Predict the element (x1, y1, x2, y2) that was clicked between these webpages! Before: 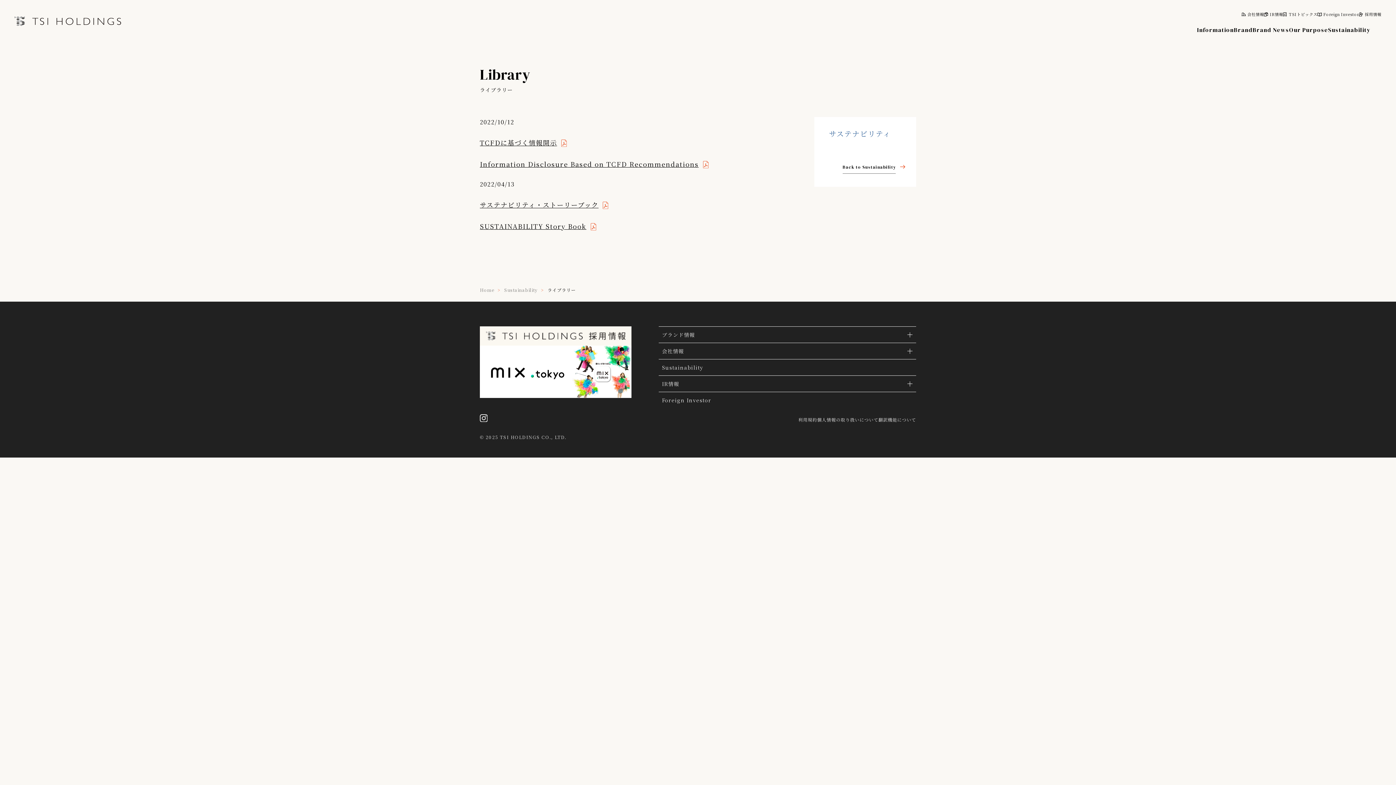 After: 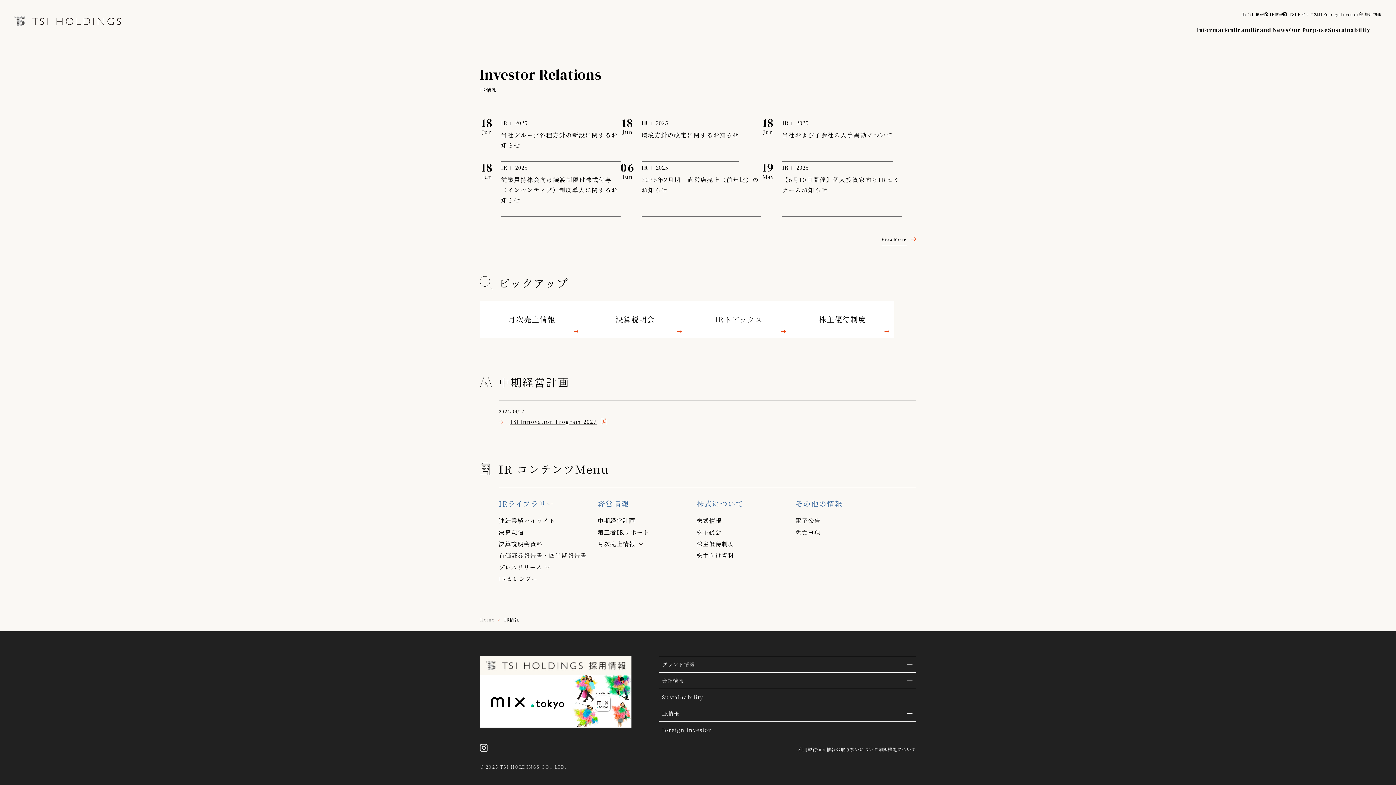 Action: label: IR情報 bbox: (1264, 12, 1283, 16)